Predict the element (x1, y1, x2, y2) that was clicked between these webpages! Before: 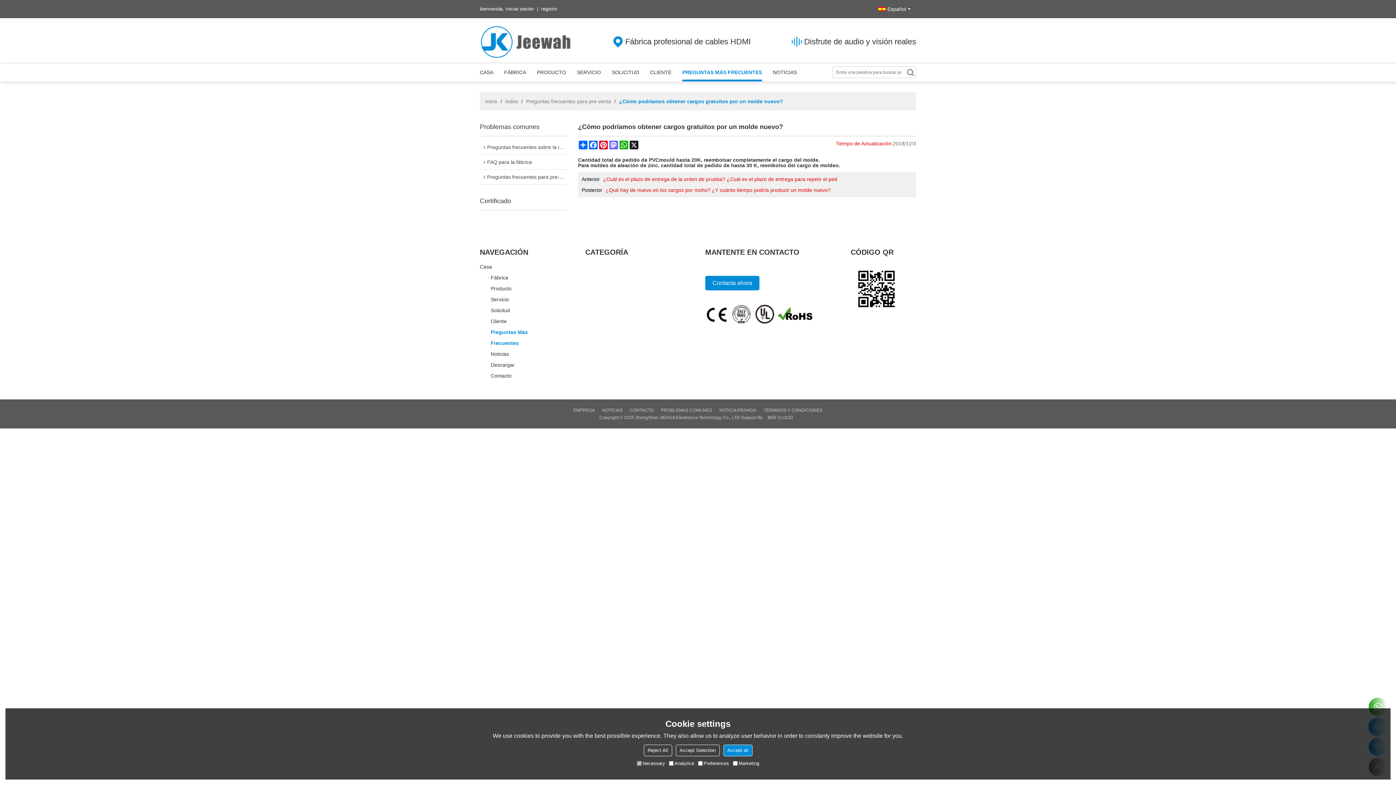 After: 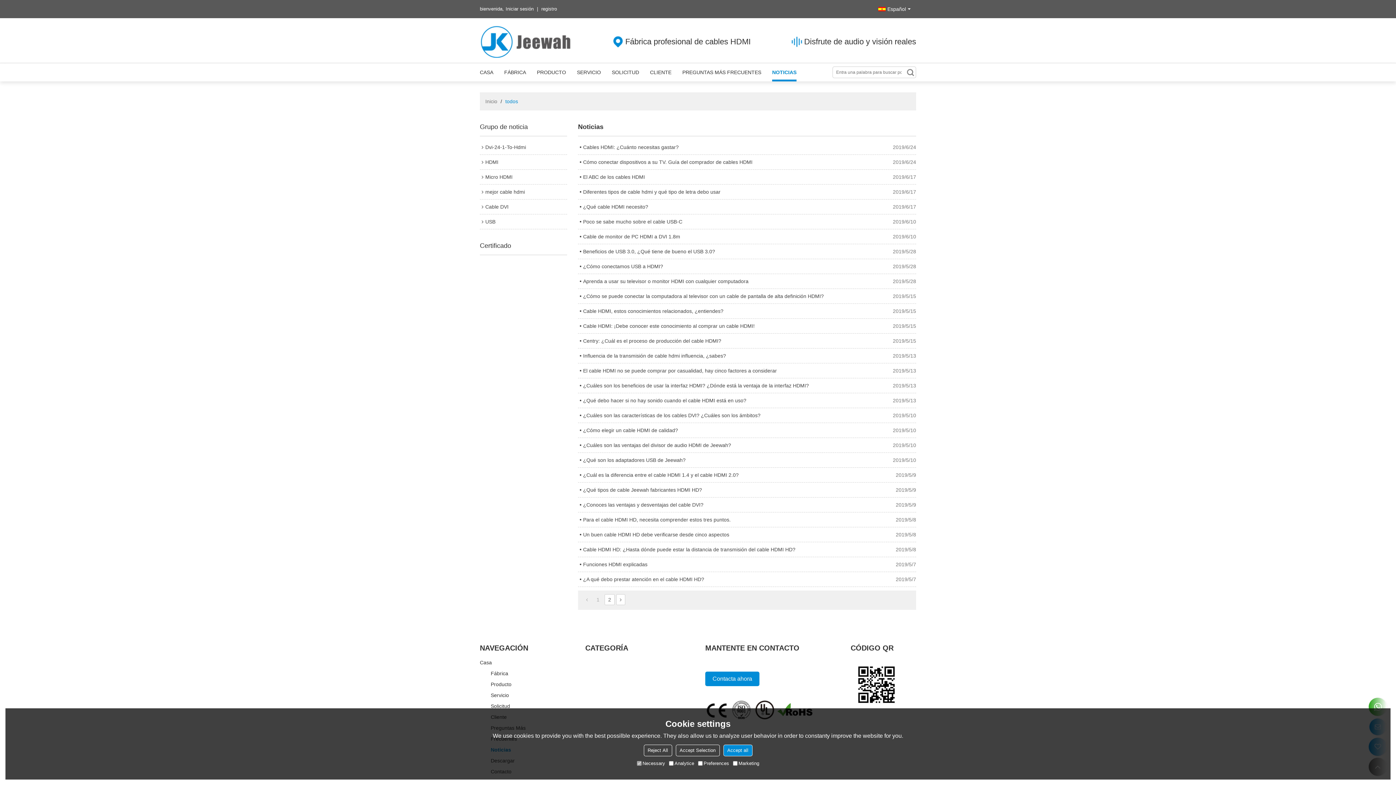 Action: bbox: (490, 348, 549, 359) label: Noticias